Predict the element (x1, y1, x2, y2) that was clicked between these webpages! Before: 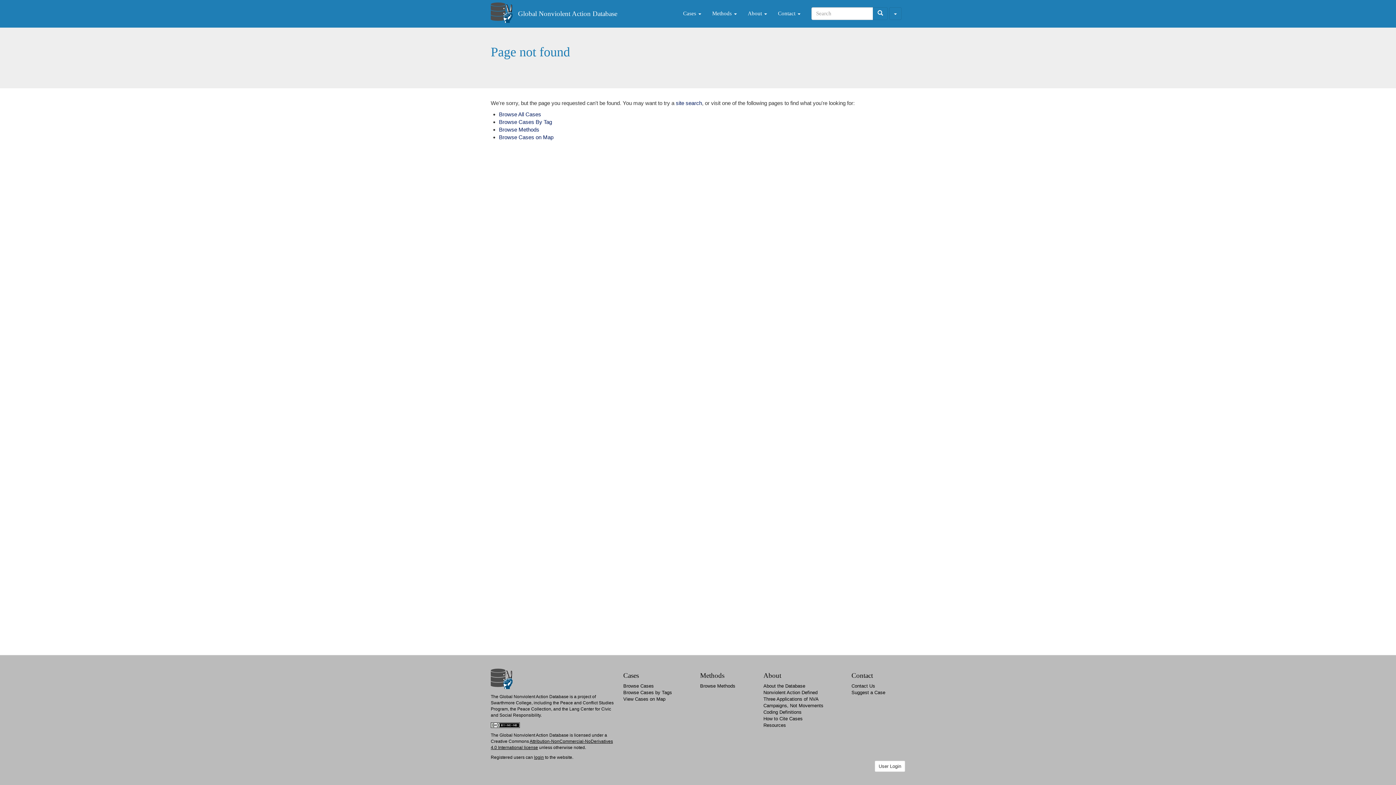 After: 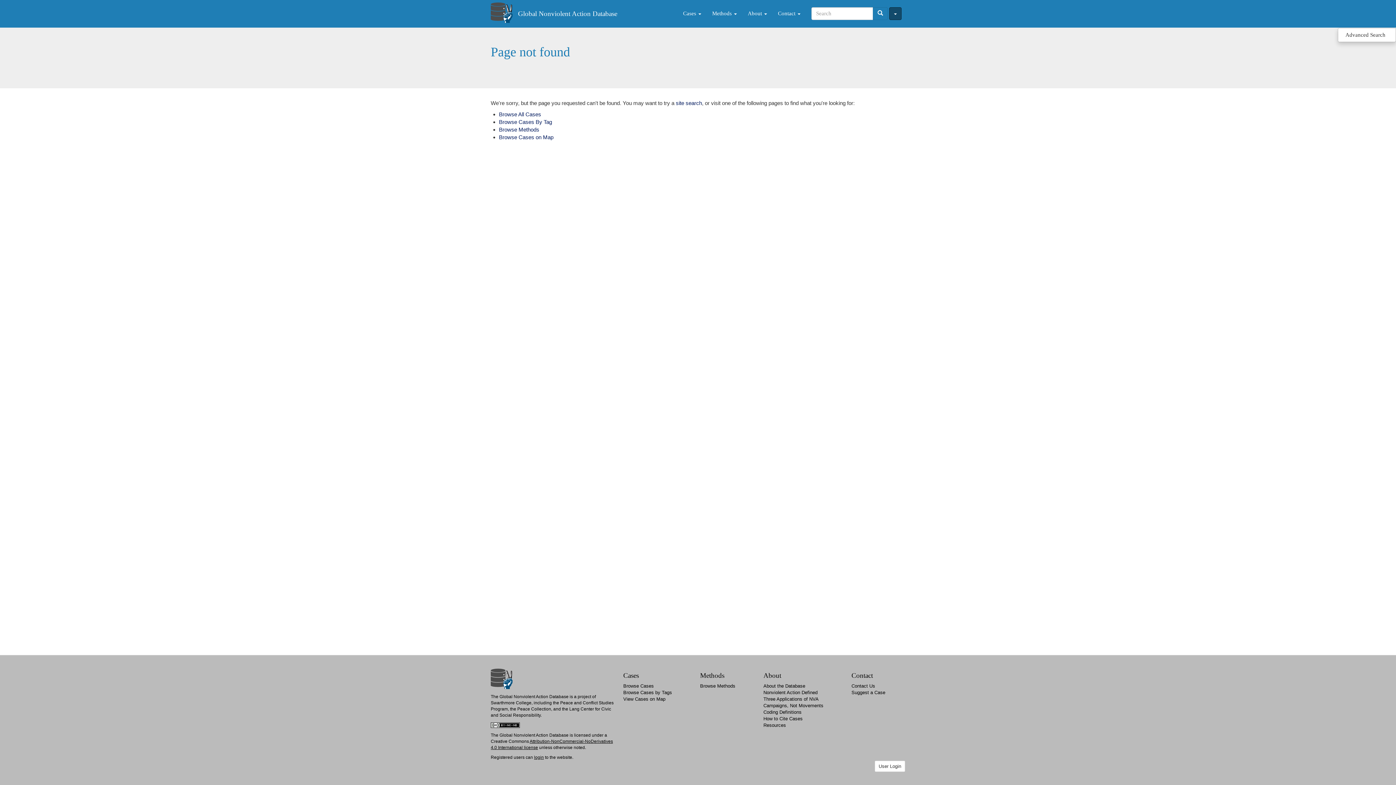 Action: label: Search Options bbox: (889, 7, 901, 20)